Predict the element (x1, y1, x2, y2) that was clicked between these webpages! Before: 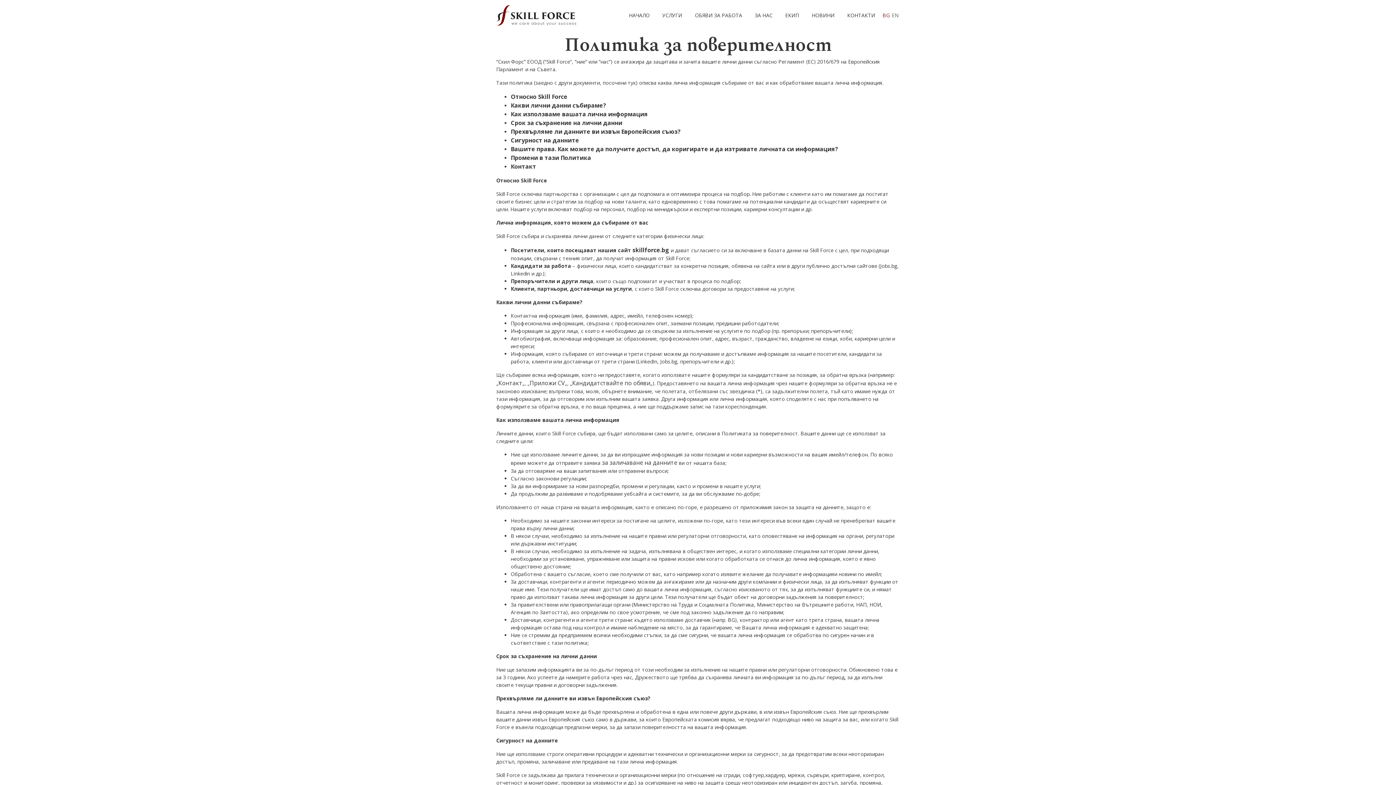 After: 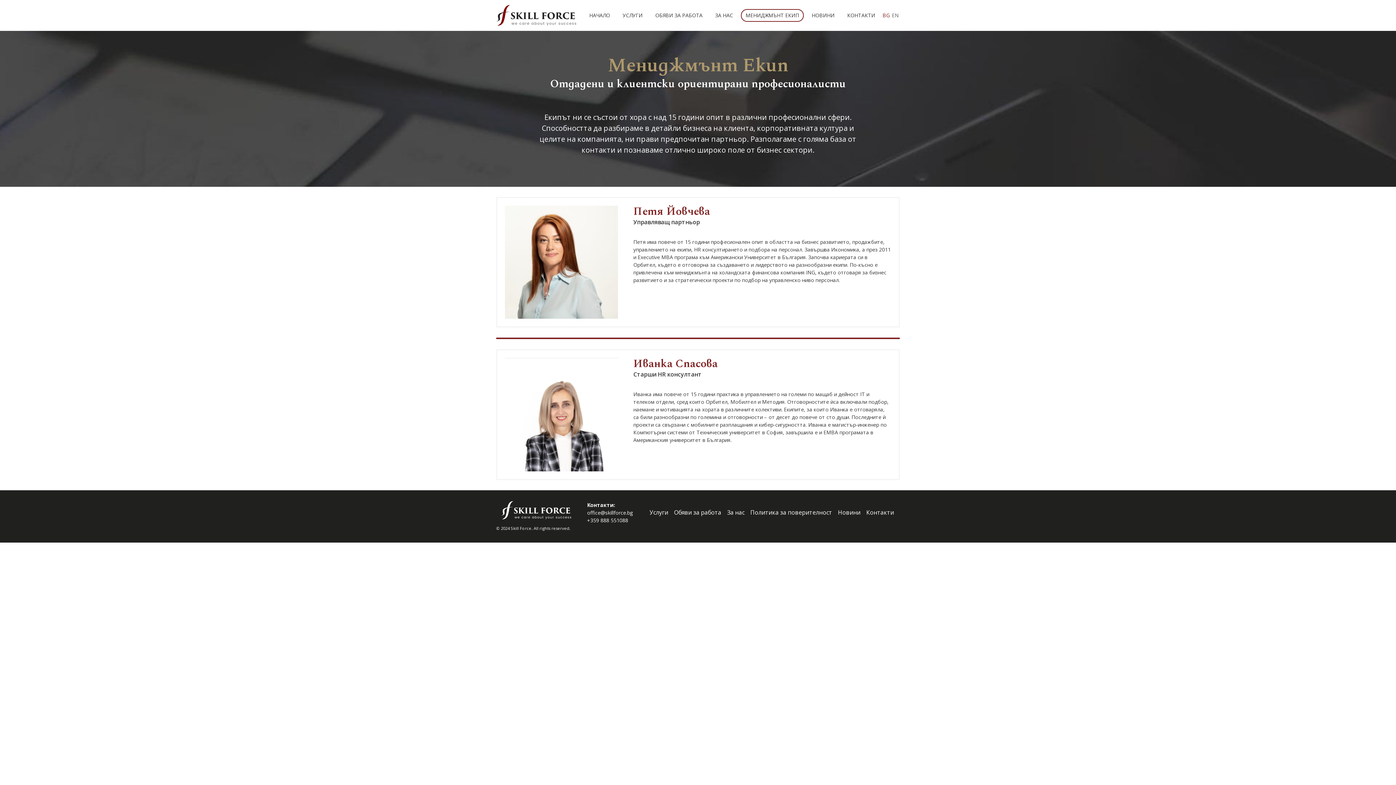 Action: label: ЕКИП bbox: (780, 9, 804, 21)